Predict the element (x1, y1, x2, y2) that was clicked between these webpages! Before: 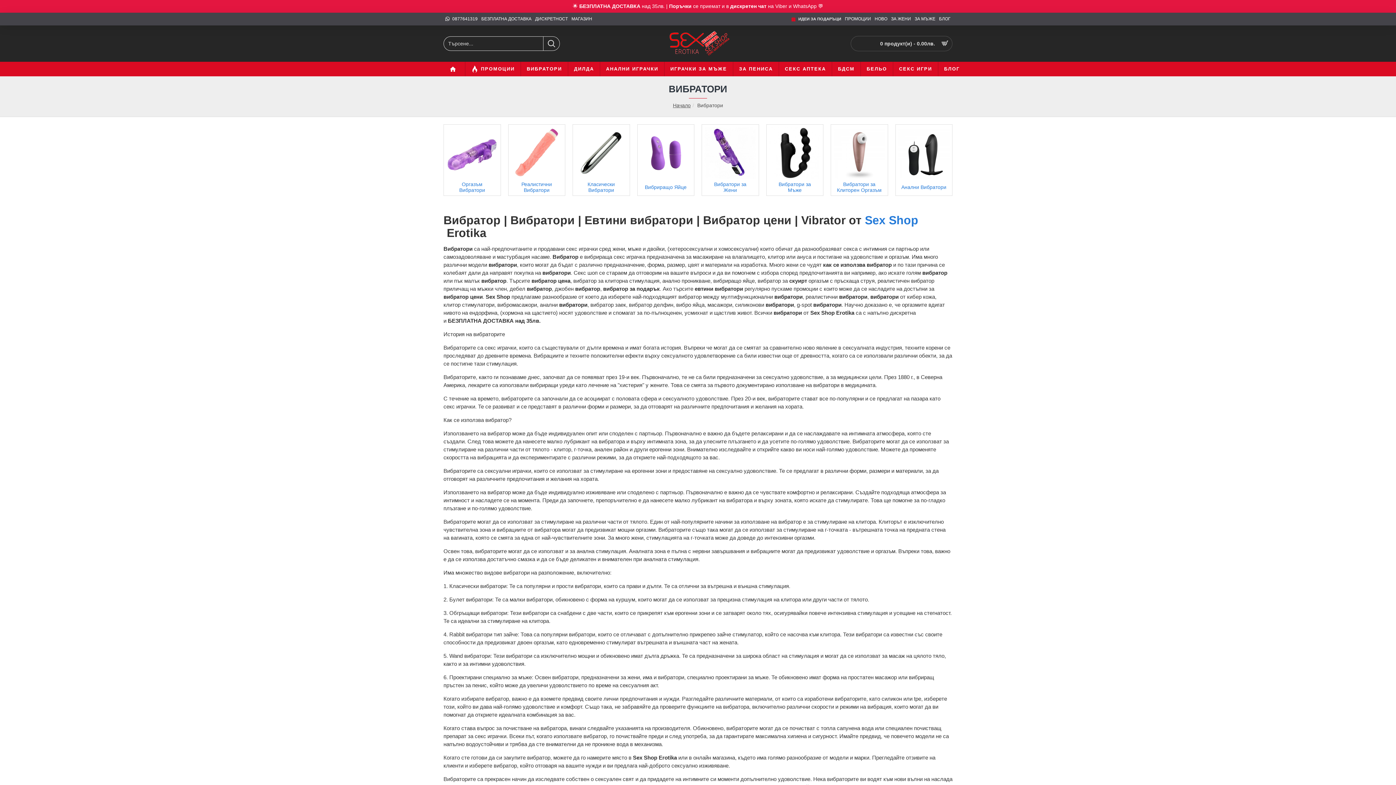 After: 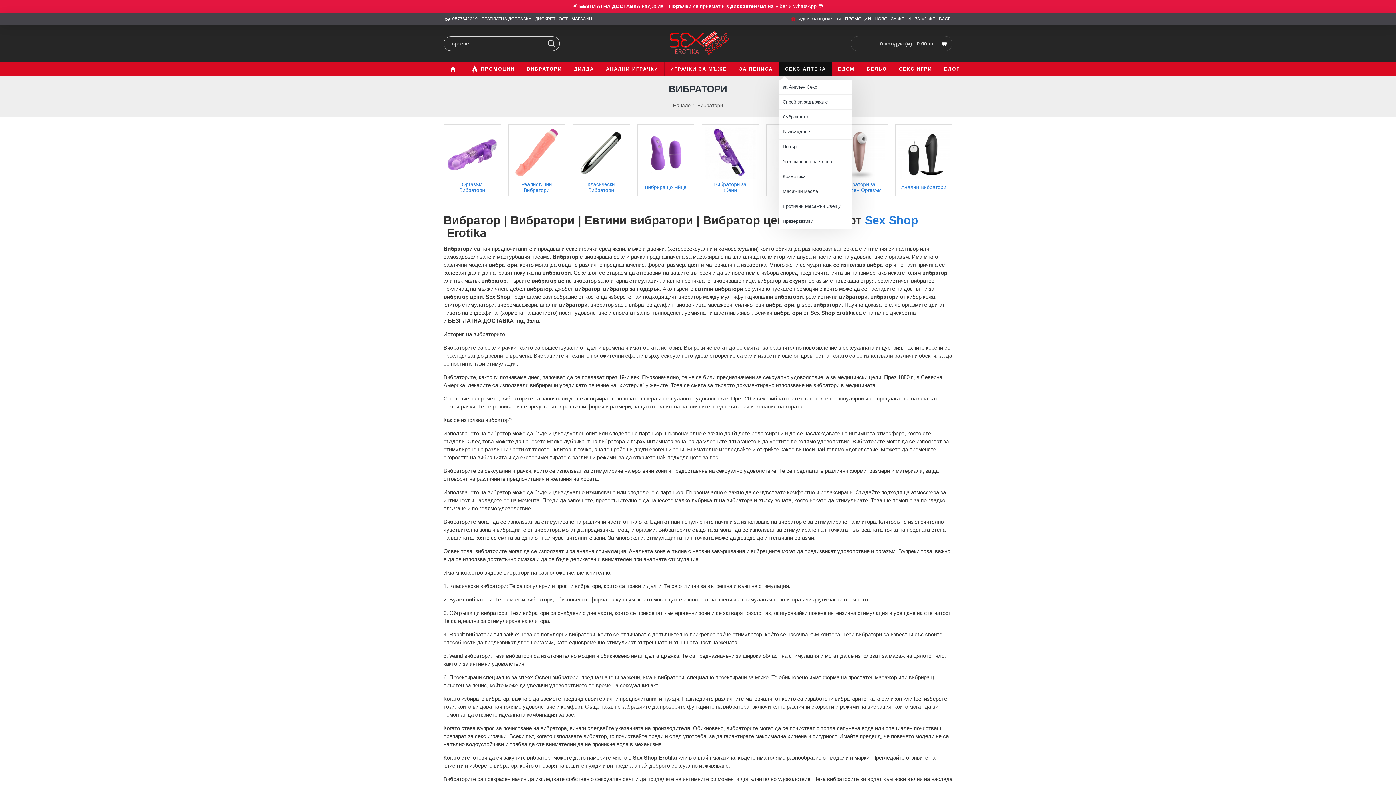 Action: bbox: (779, 61, 832, 76) label: СЕКС АПТЕКА